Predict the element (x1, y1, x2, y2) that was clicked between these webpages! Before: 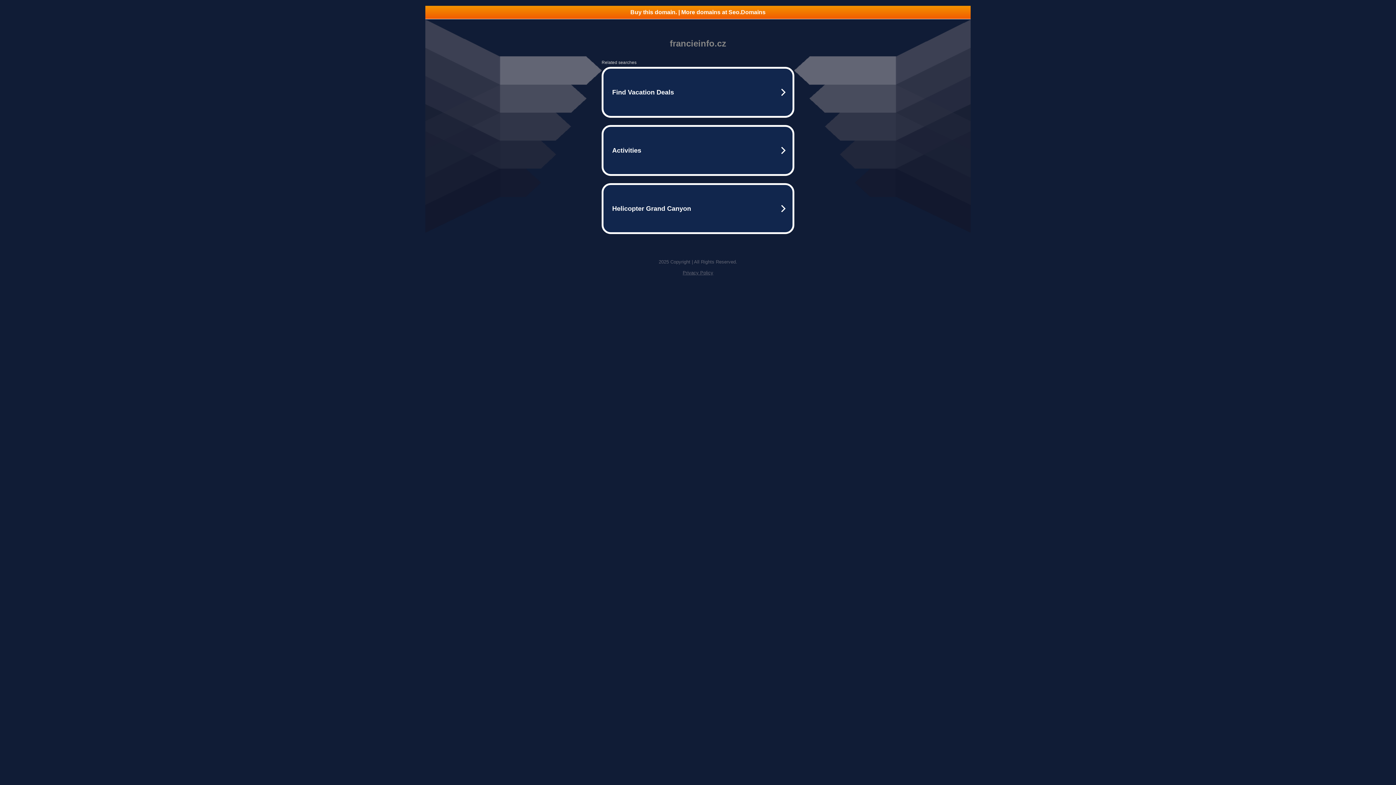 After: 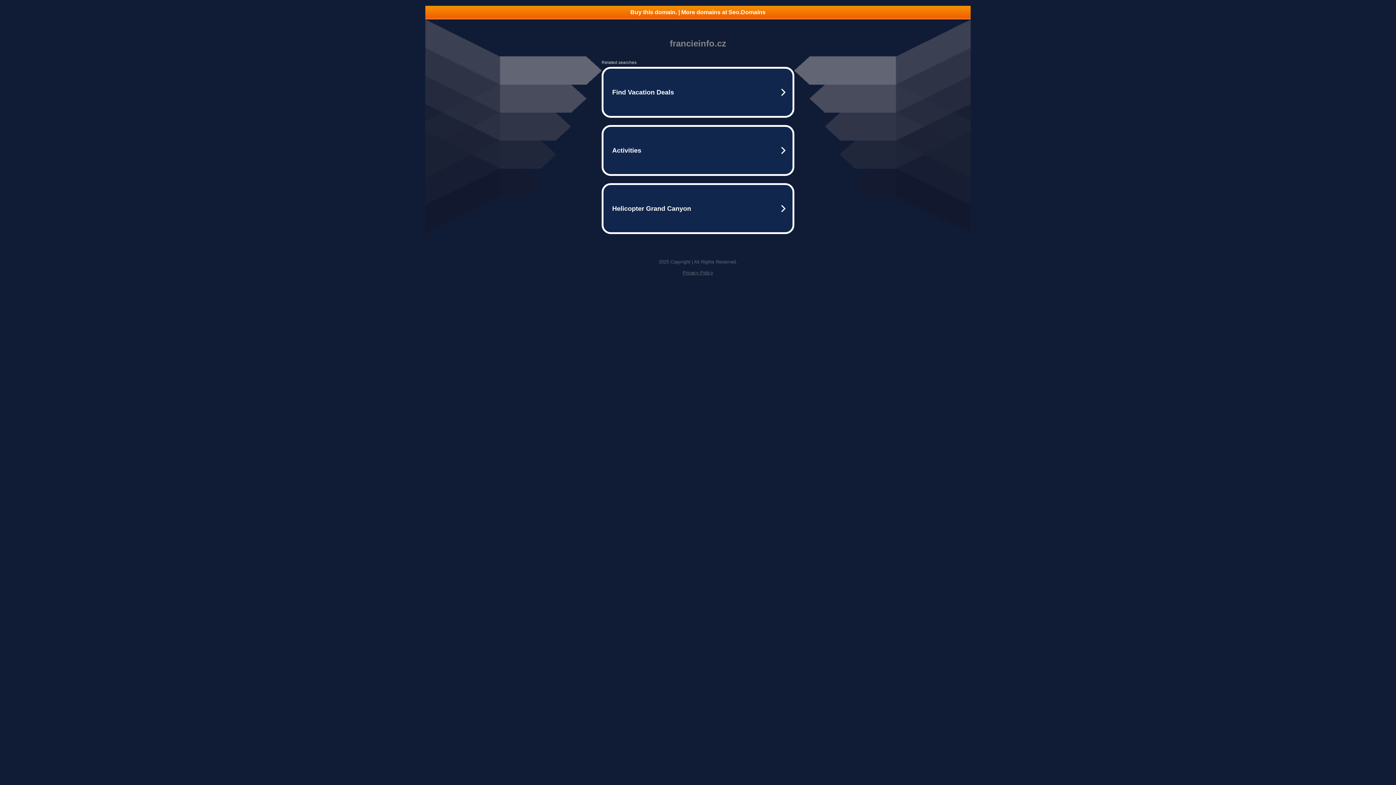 Action: label: Buy this domain. | More domains at Seo.Domains bbox: (425, 5, 970, 18)